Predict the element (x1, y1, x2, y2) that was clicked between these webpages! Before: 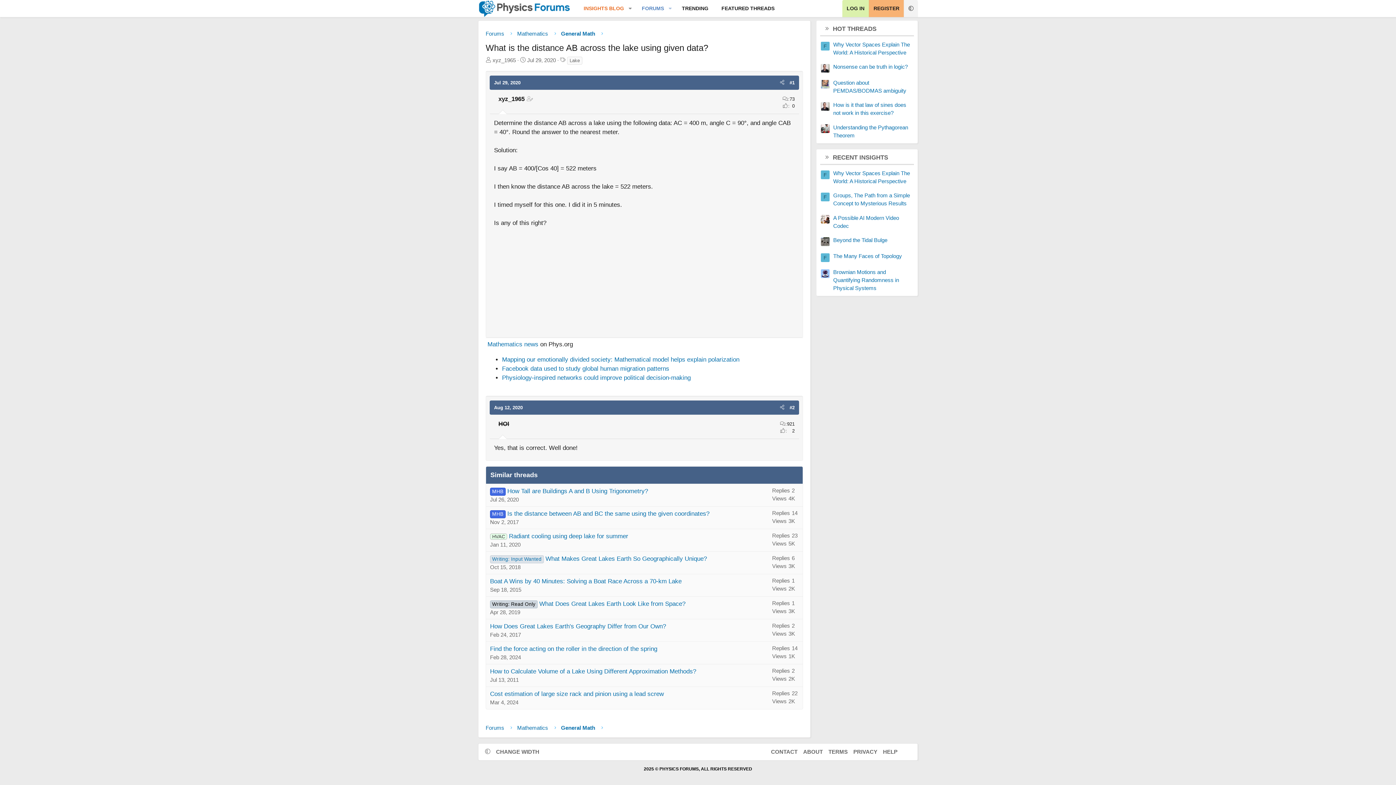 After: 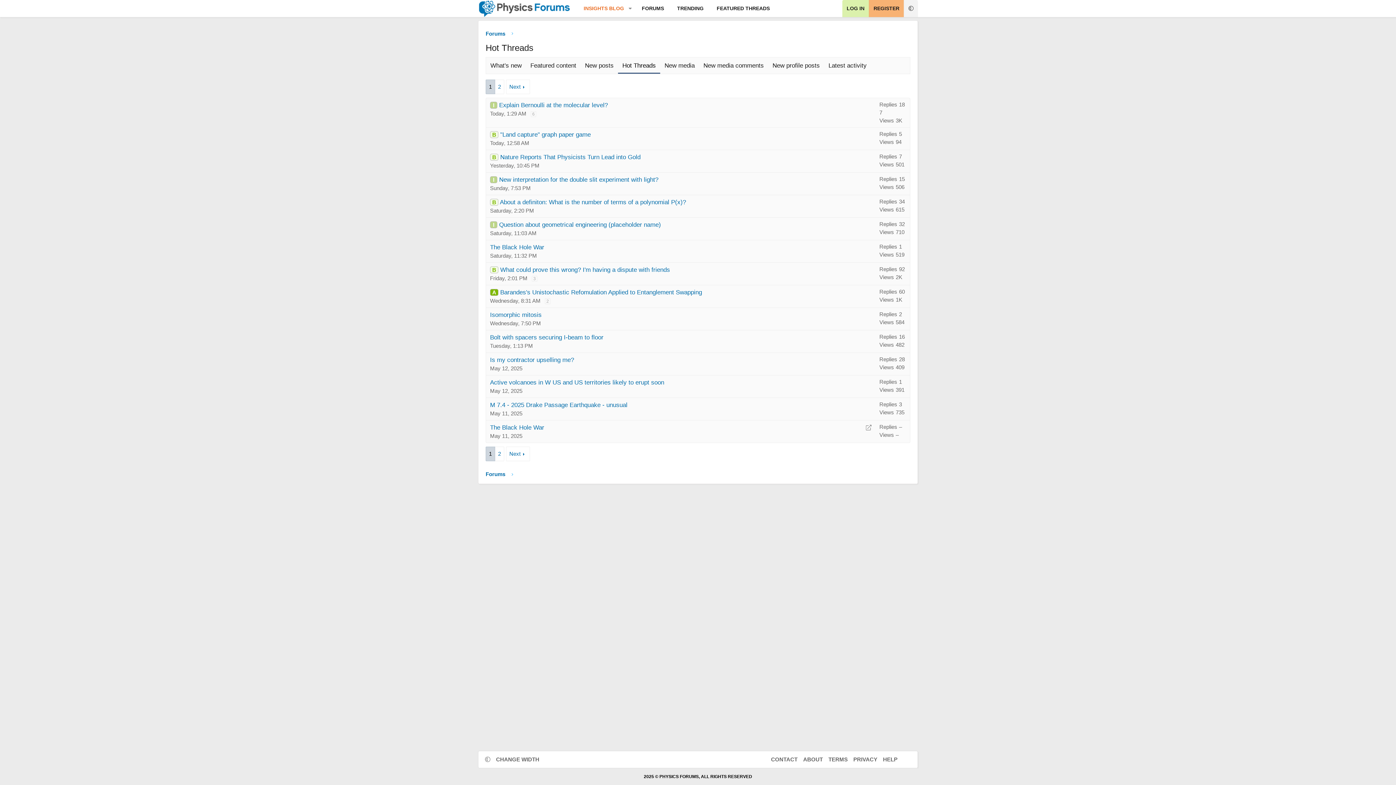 Action: label: TRENDING bbox: (675, 0, 715, 17)